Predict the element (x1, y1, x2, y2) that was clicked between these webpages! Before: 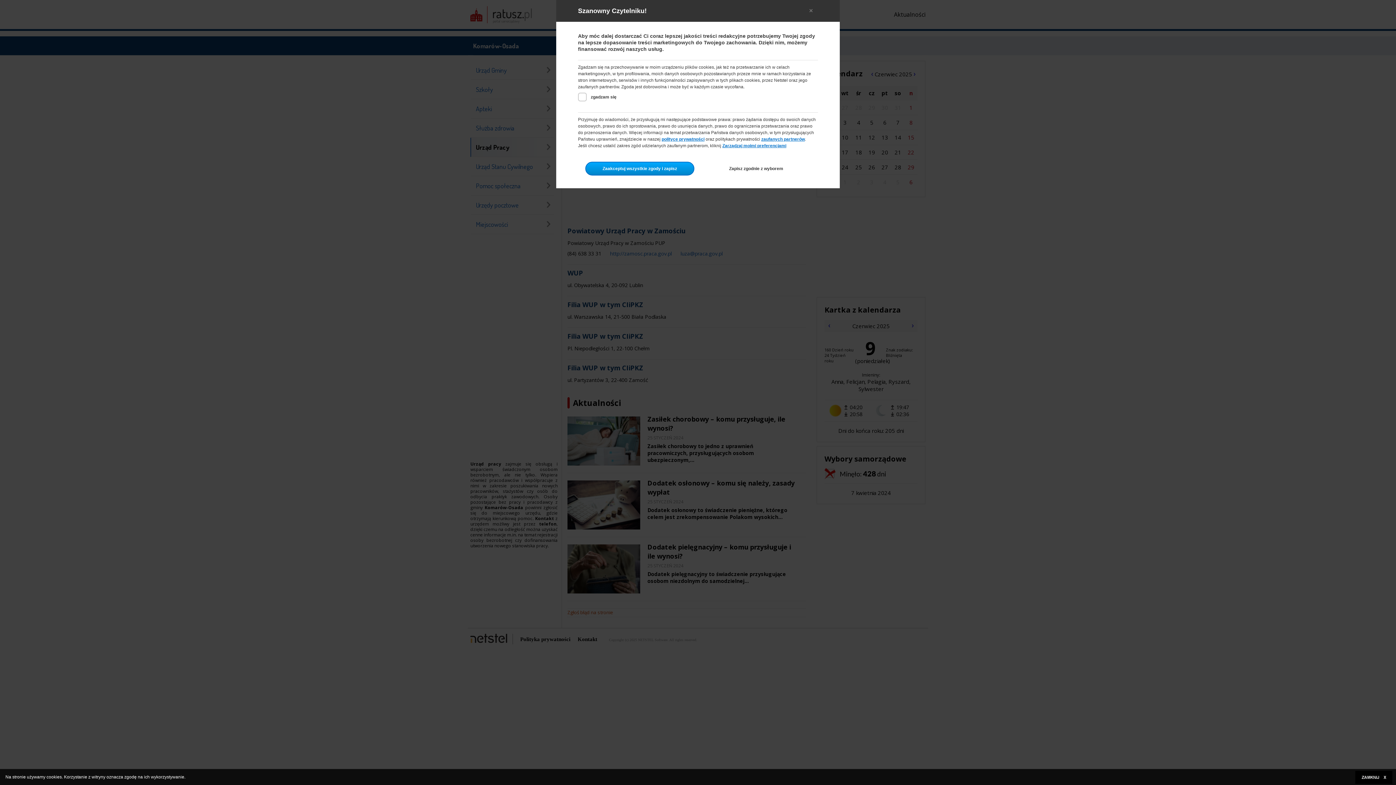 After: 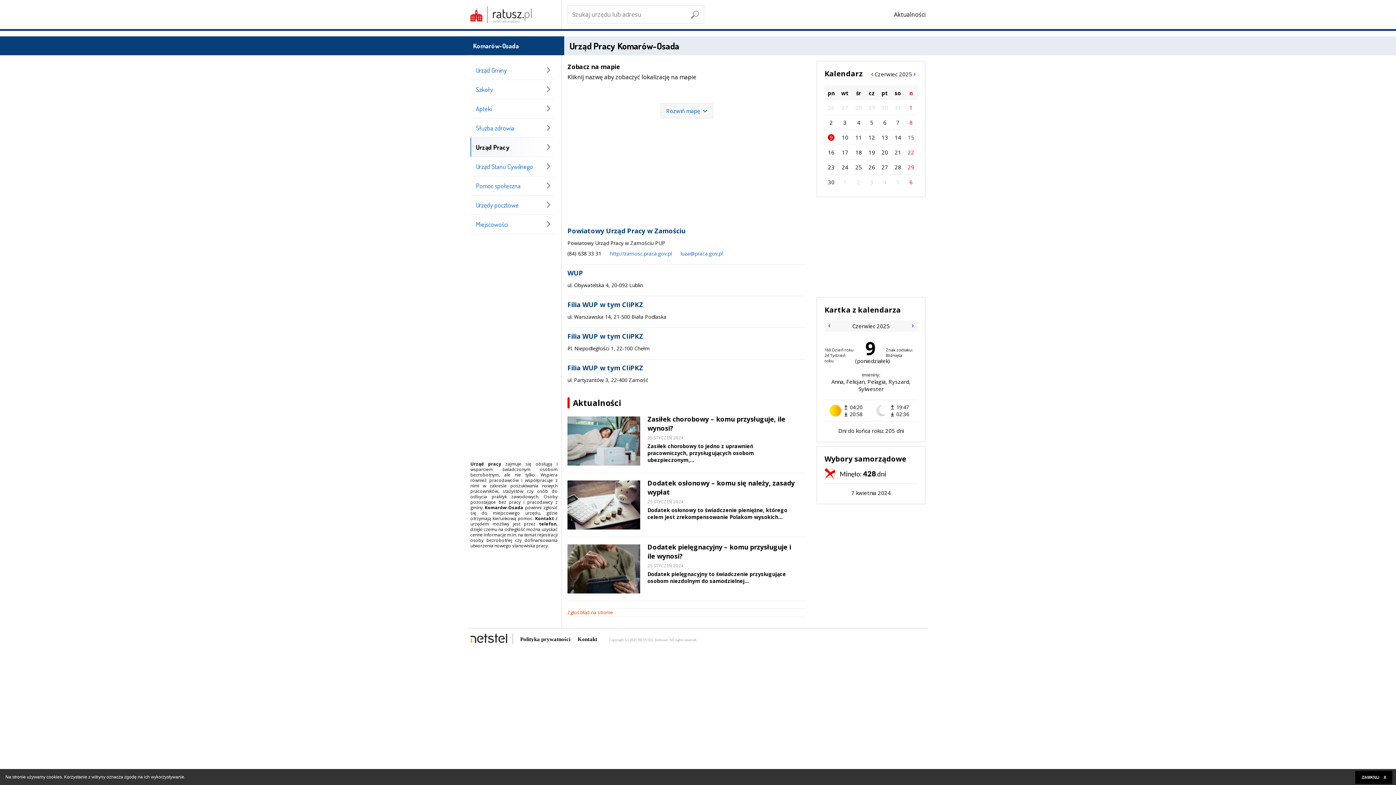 Action: label: Zapisz zgodnie z wyborem bbox: (701, 161, 810, 175)